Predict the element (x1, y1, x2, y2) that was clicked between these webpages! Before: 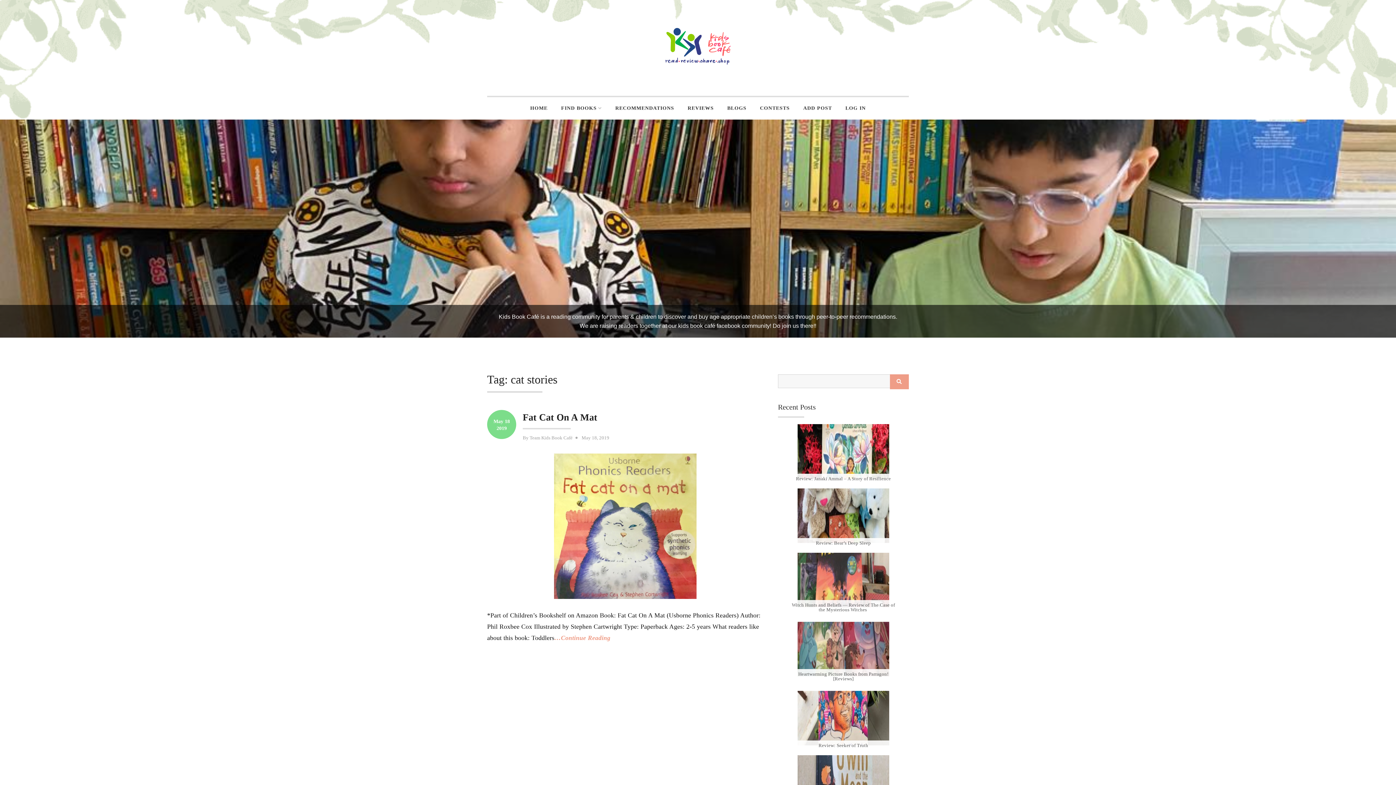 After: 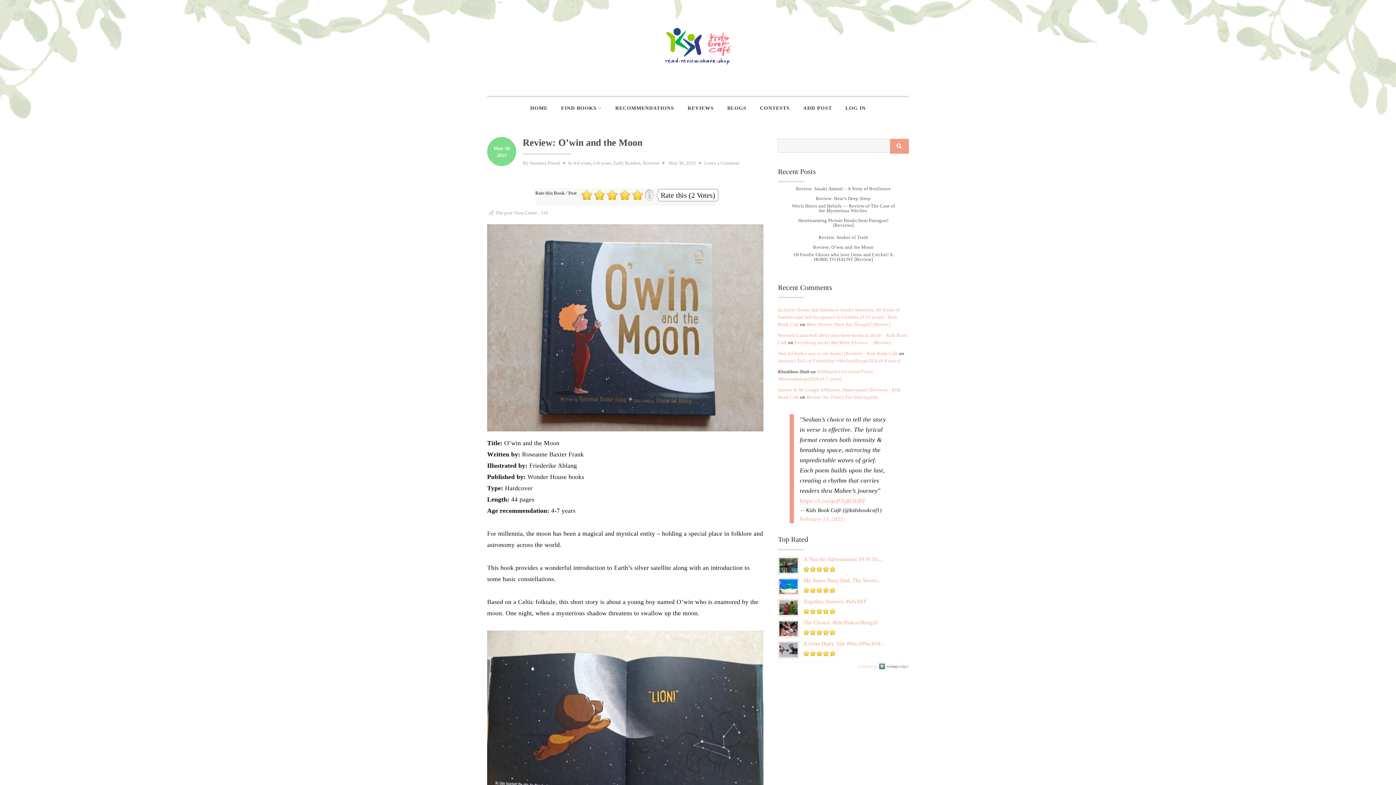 Action: bbox: (778, 755, 909, 810)